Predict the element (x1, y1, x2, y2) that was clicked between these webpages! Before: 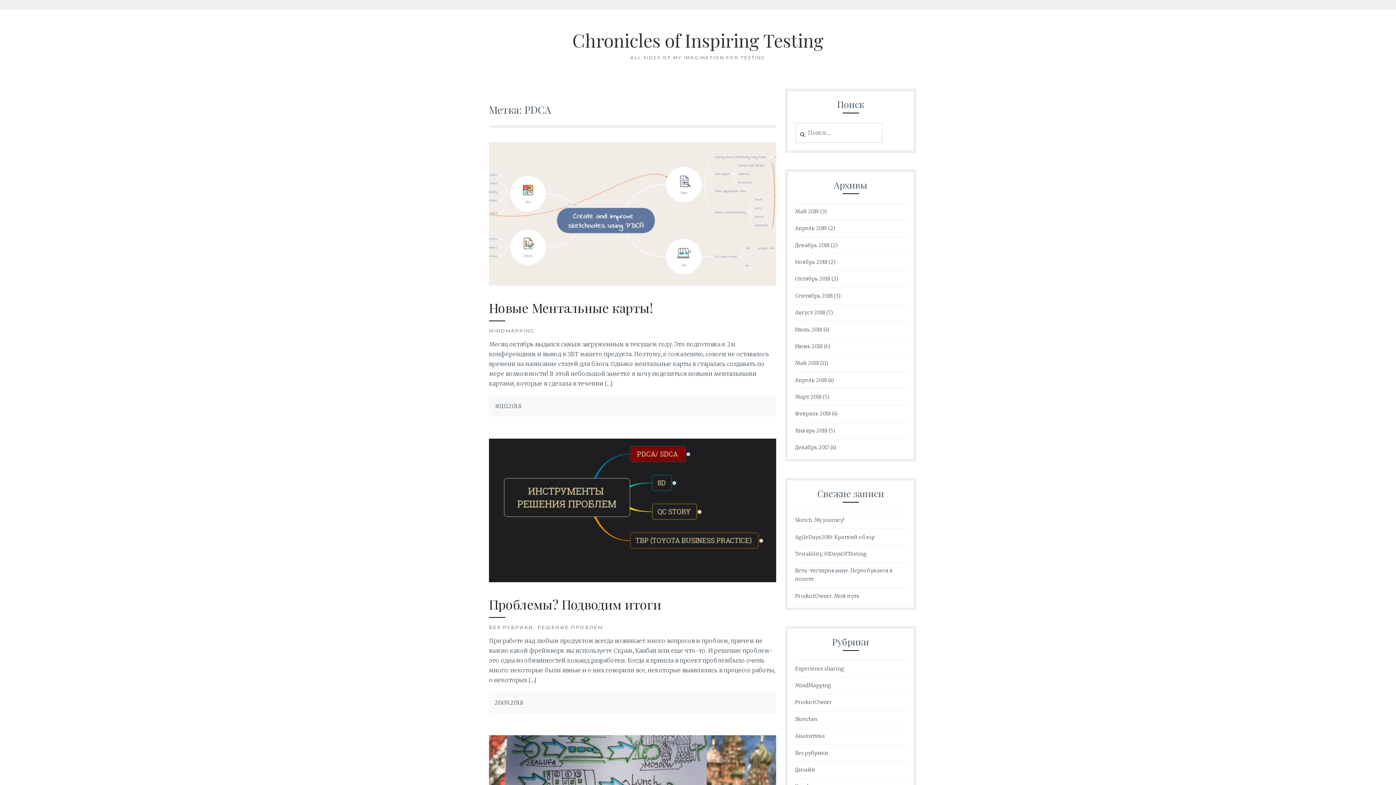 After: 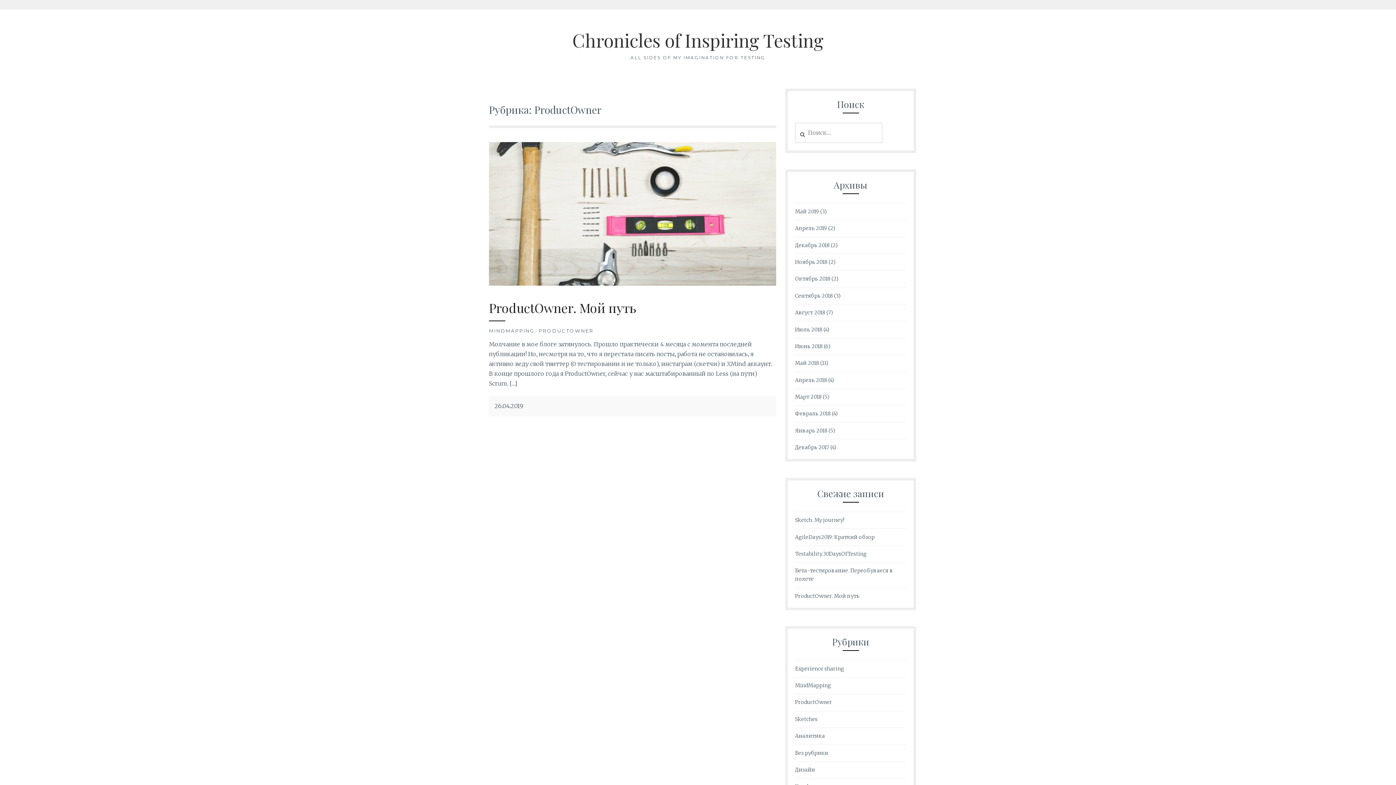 Action: label: ProductOwner bbox: (795, 699, 832, 706)